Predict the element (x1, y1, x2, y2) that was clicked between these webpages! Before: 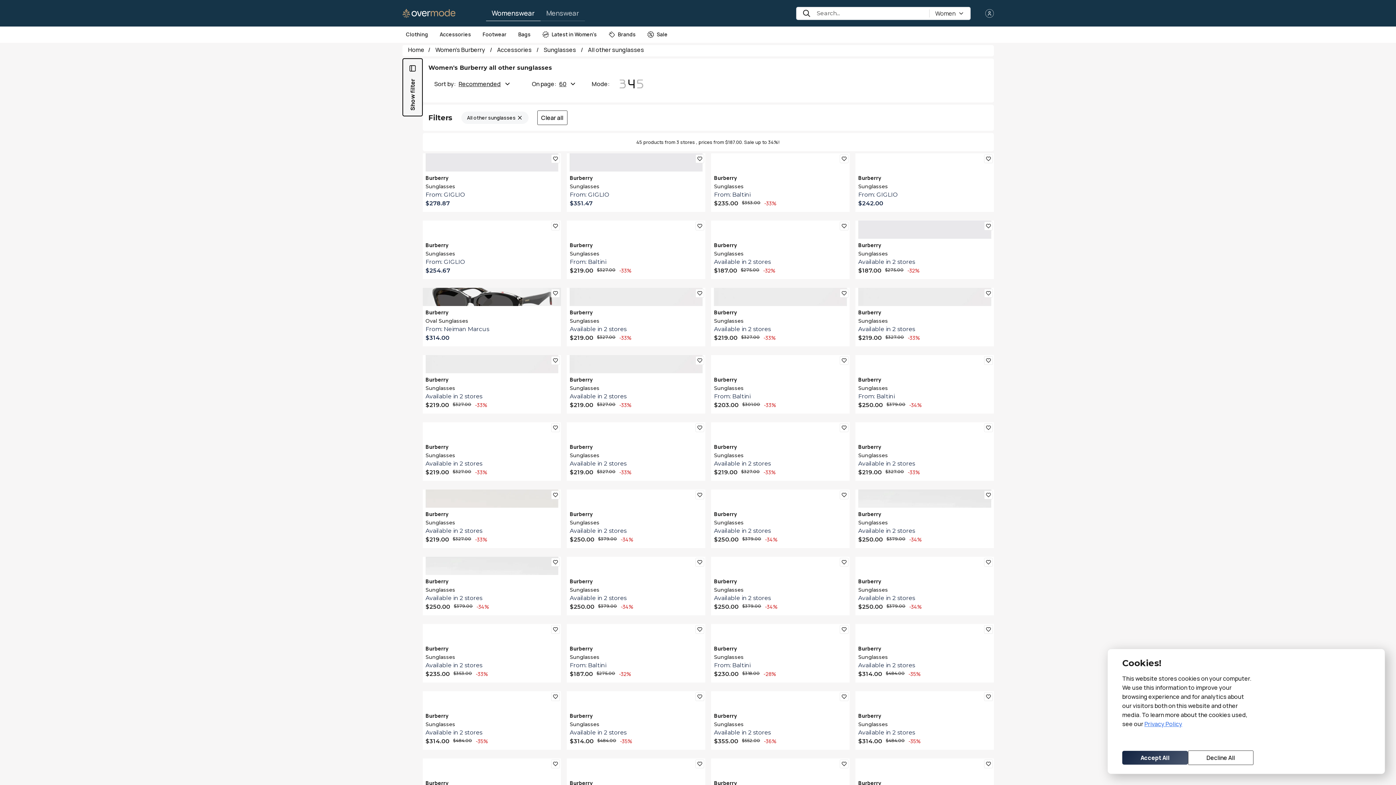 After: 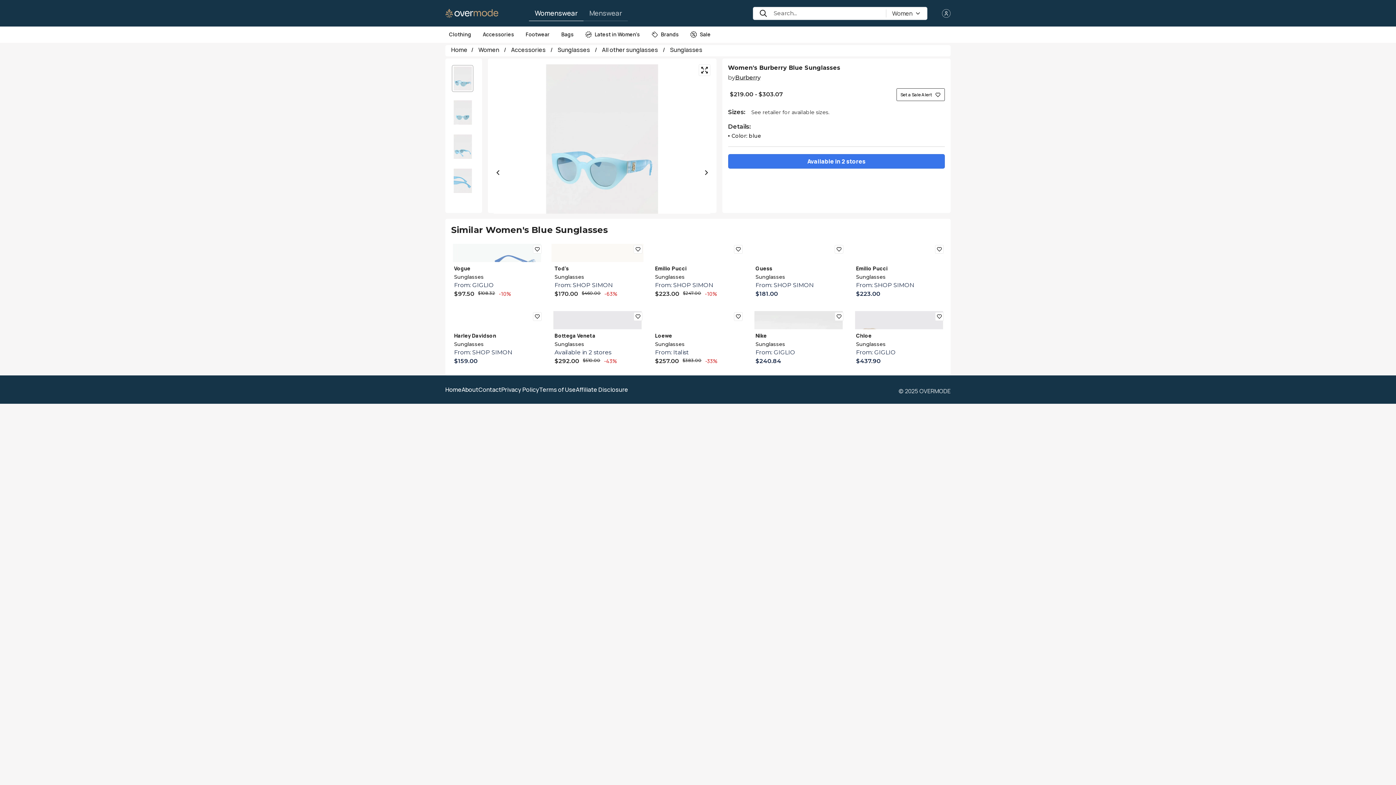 Action: label: Sunglasses bbox: (425, 385, 558, 391)